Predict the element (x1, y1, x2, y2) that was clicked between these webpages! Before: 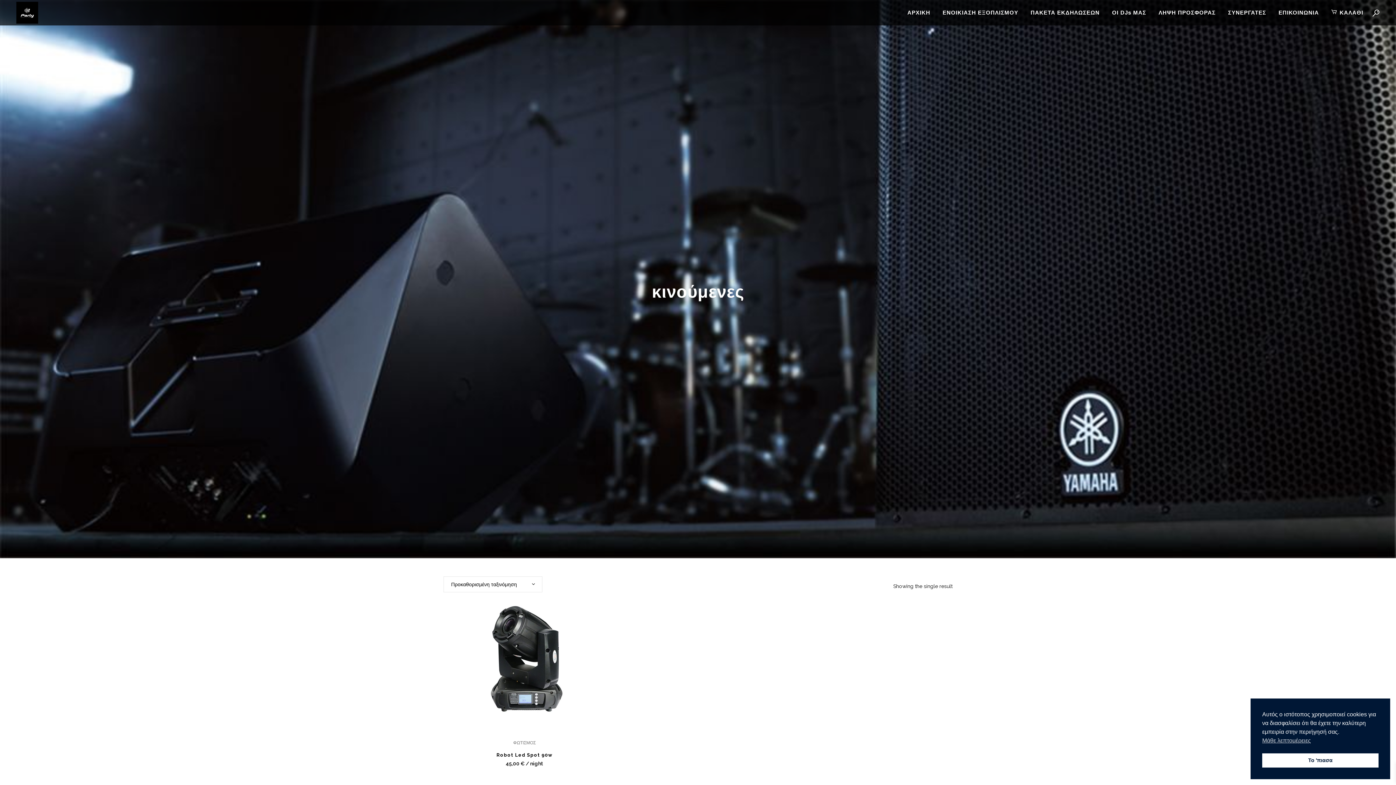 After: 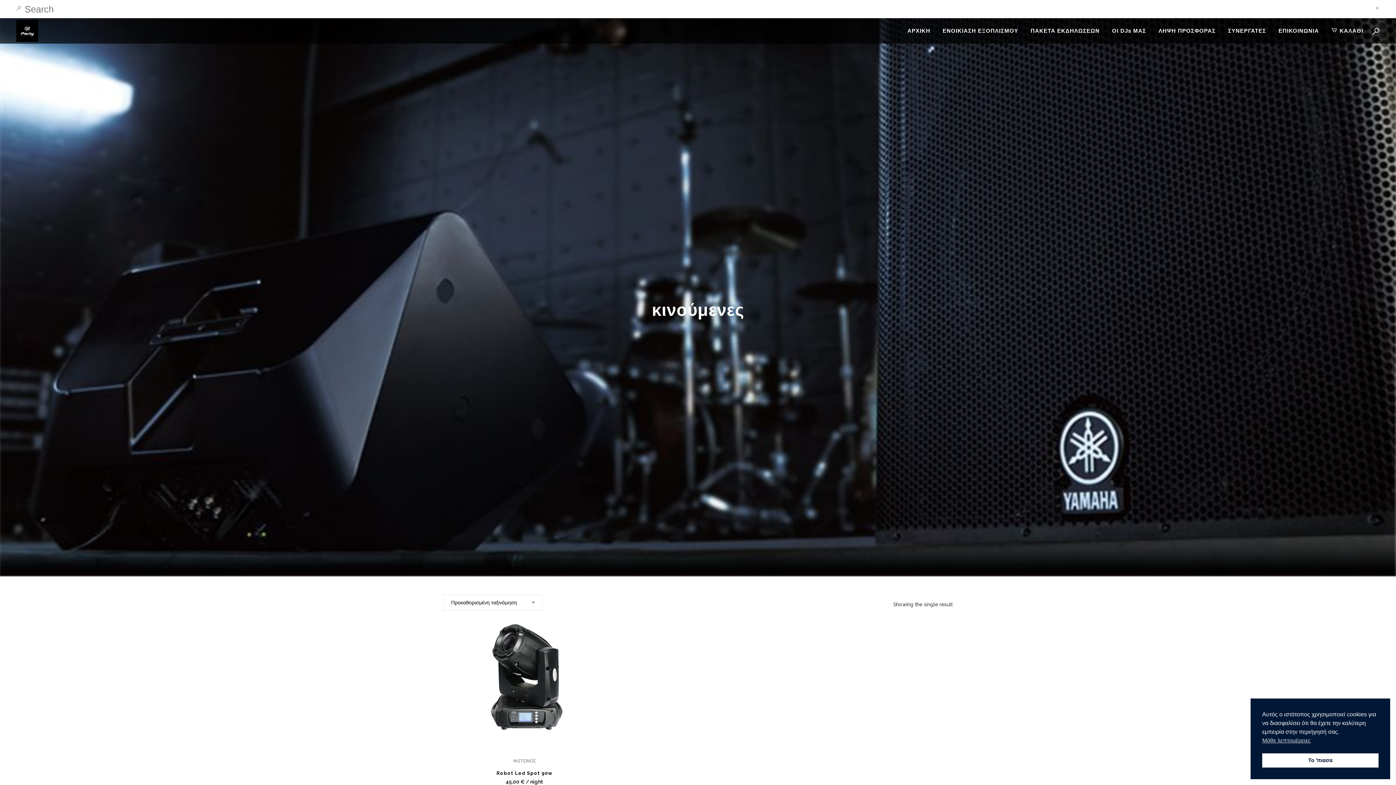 Action: bbox: (1369, 9, 1380, 16)